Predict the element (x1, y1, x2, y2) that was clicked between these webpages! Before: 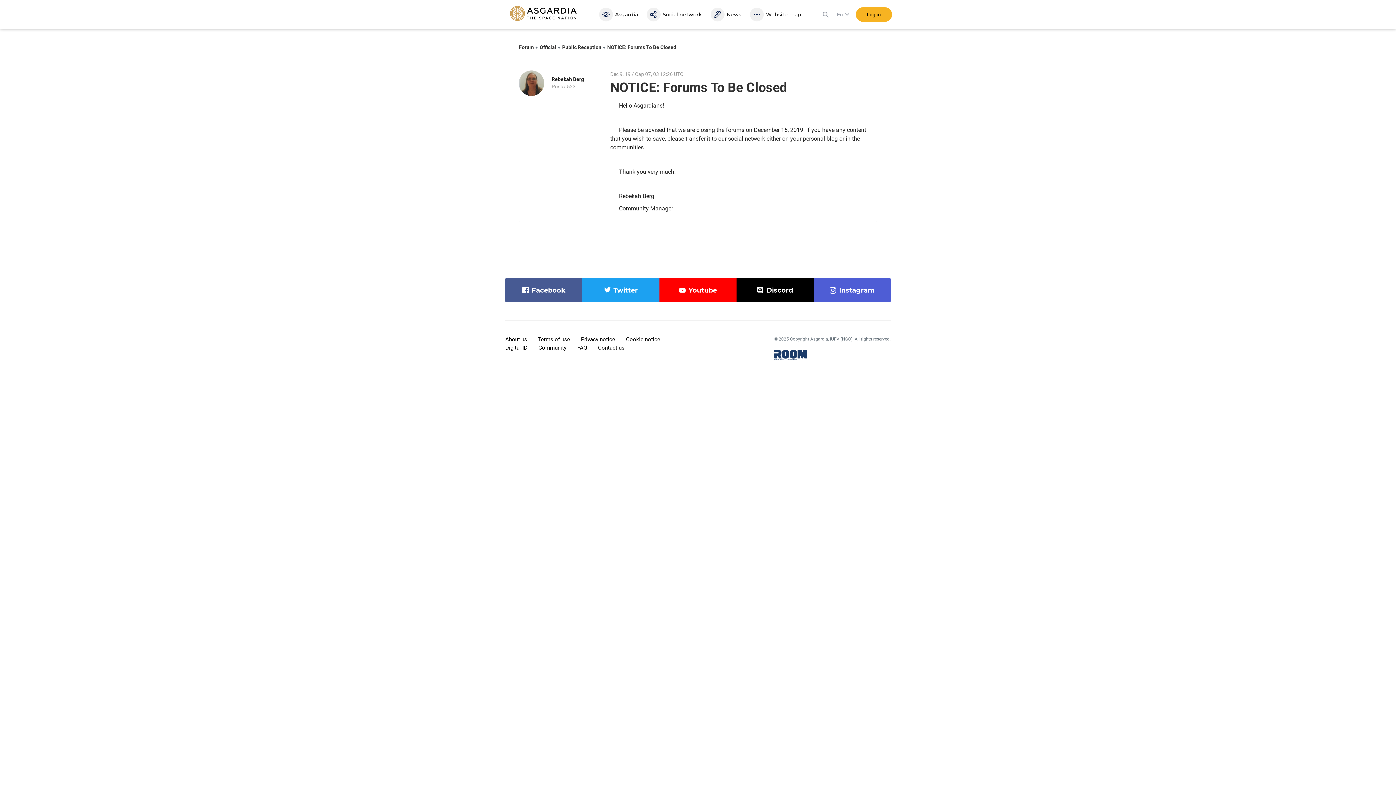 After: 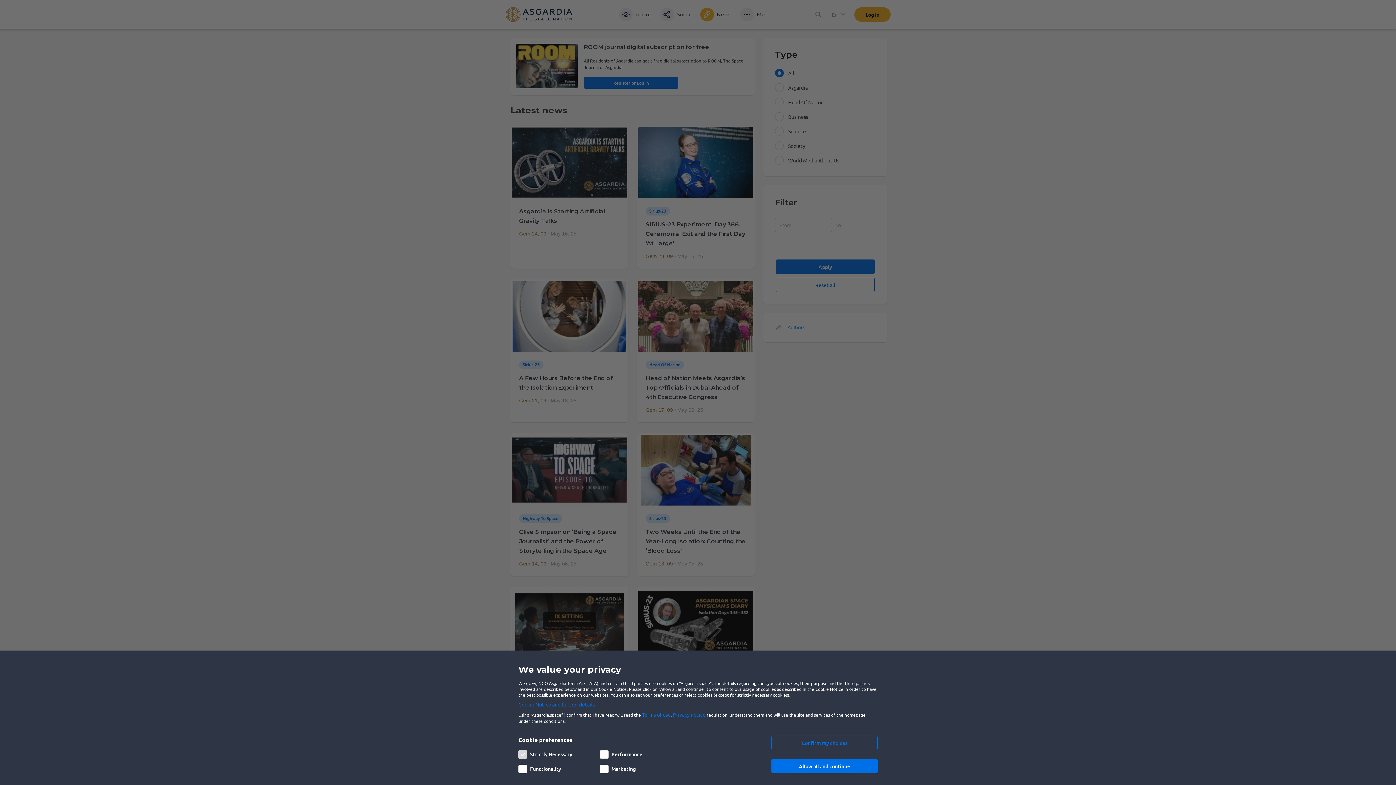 Action: bbox: (710, 0, 743, 29) label: News